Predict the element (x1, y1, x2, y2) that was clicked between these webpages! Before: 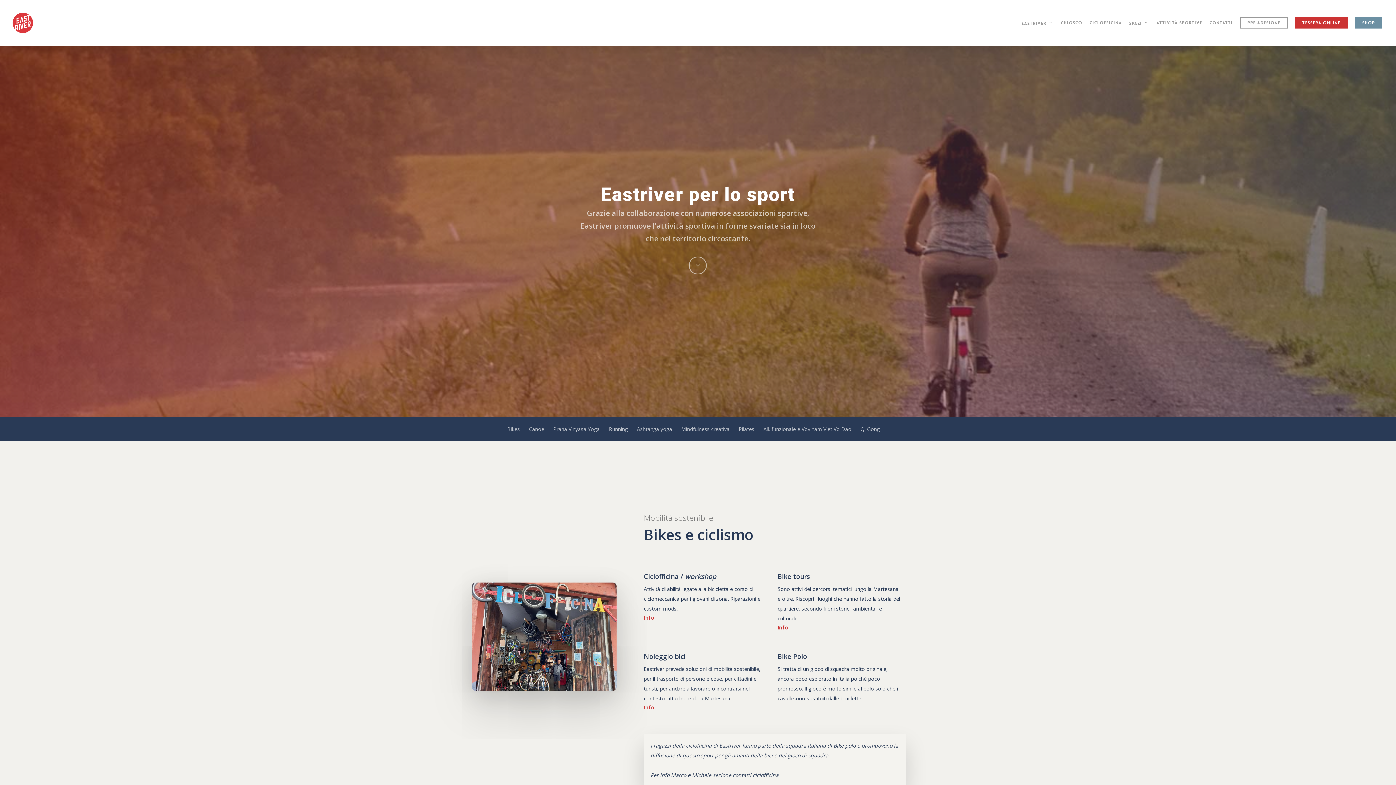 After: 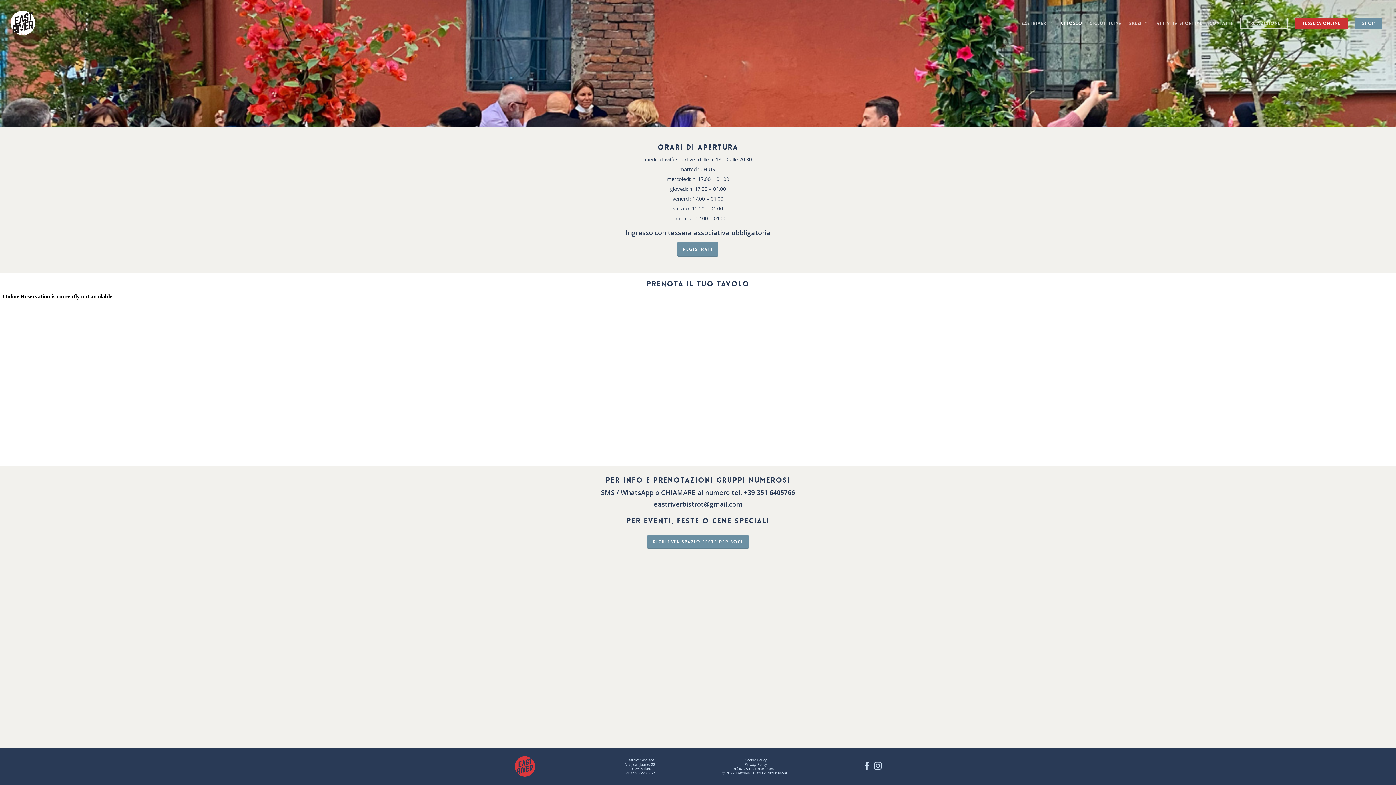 Action: label: CHIOSCO bbox: (1057, 20, 1086, 25)